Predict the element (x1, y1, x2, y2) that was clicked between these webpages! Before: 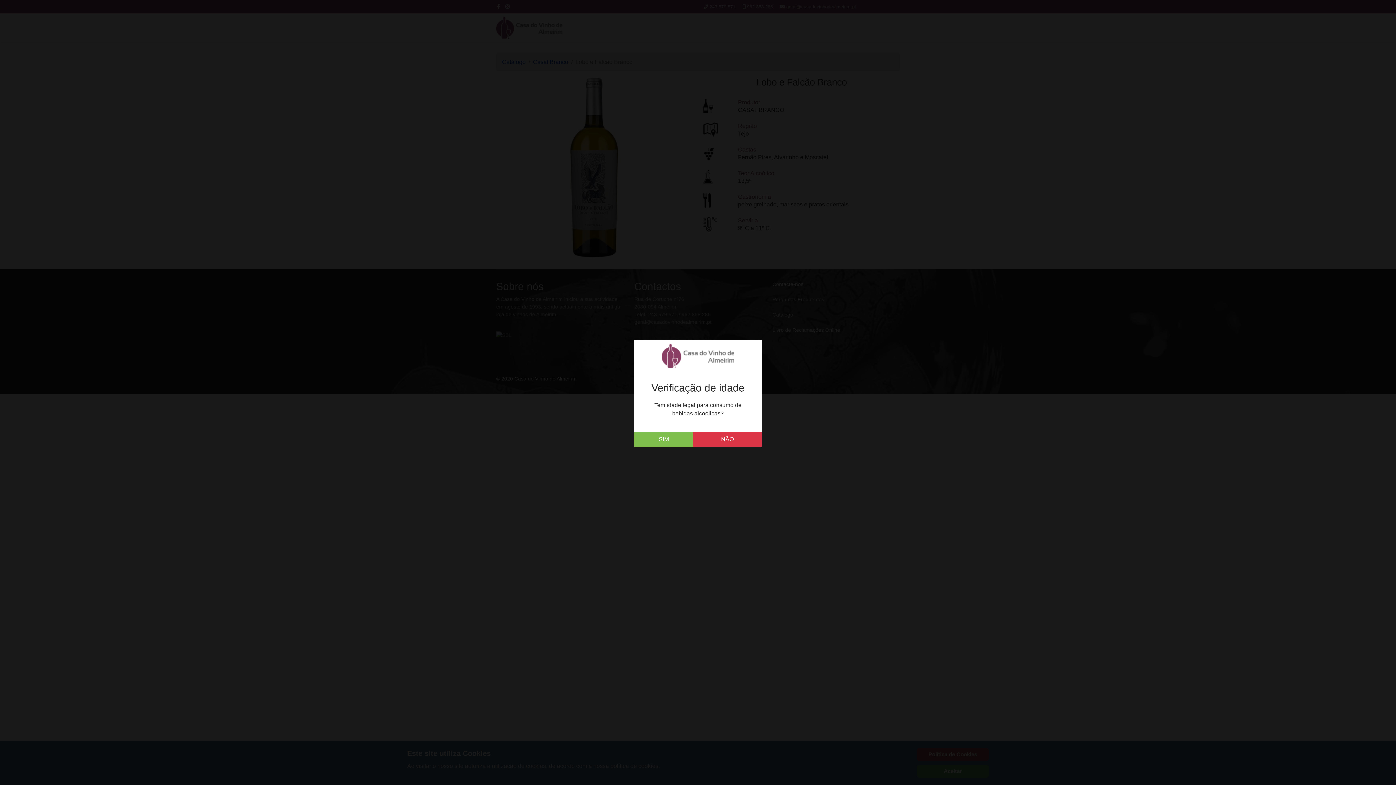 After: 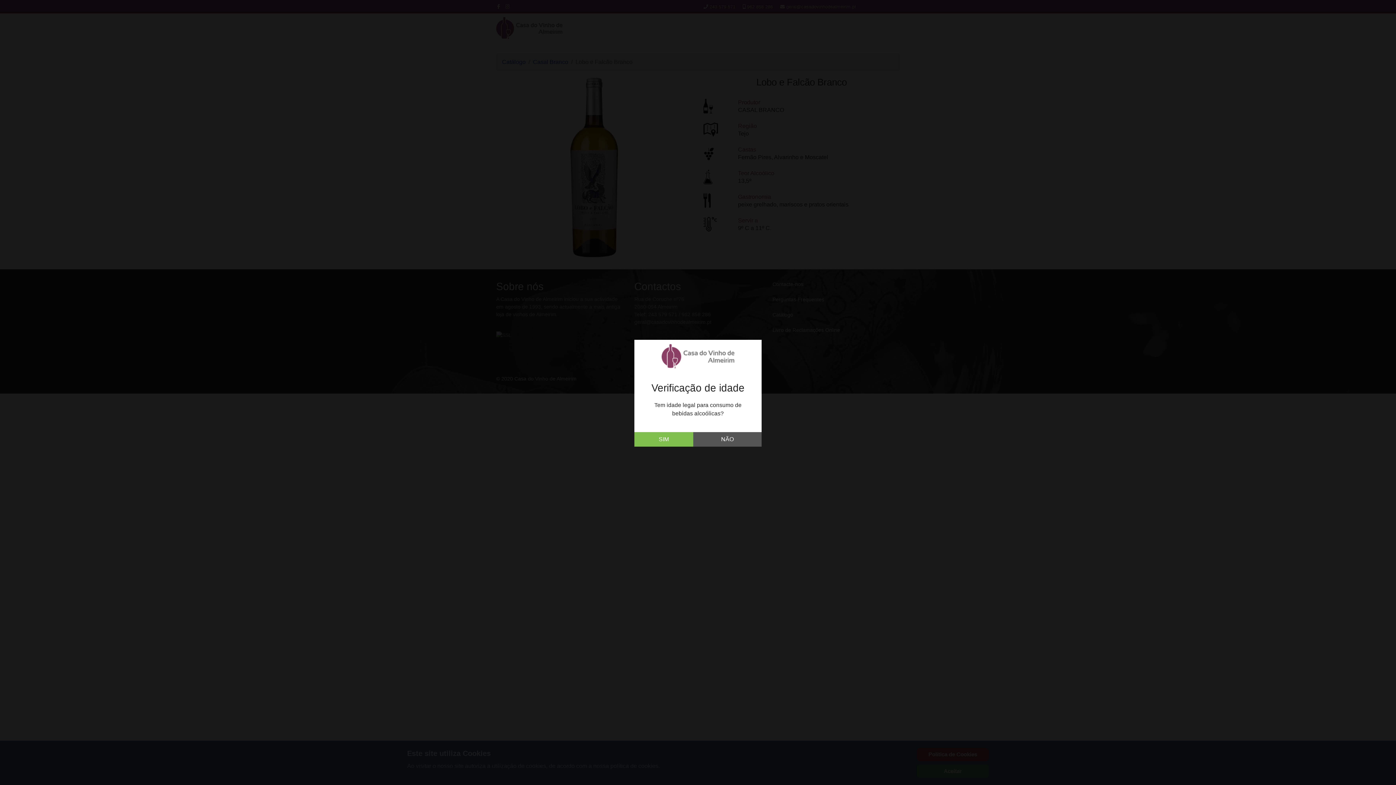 Action: label: NÃO bbox: (693, 432, 761, 447)